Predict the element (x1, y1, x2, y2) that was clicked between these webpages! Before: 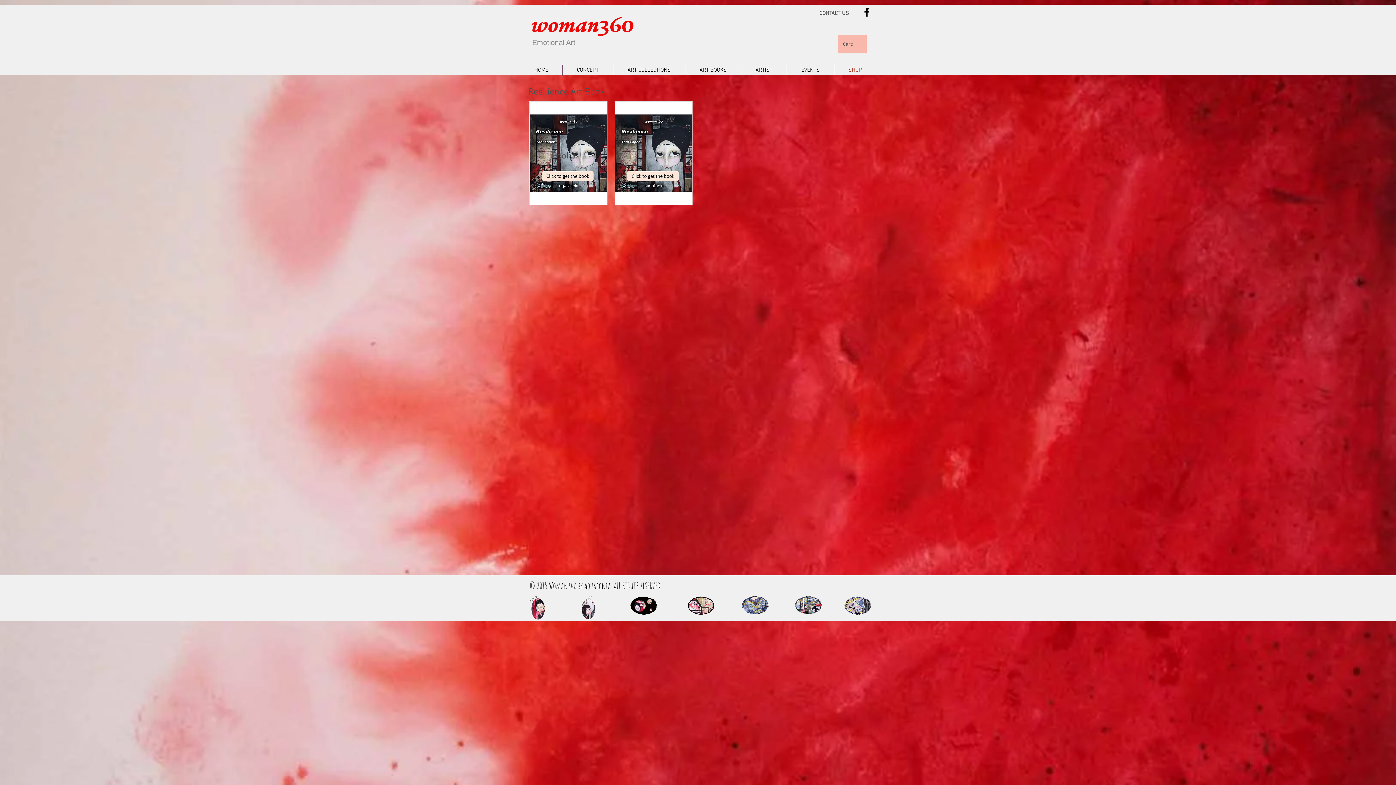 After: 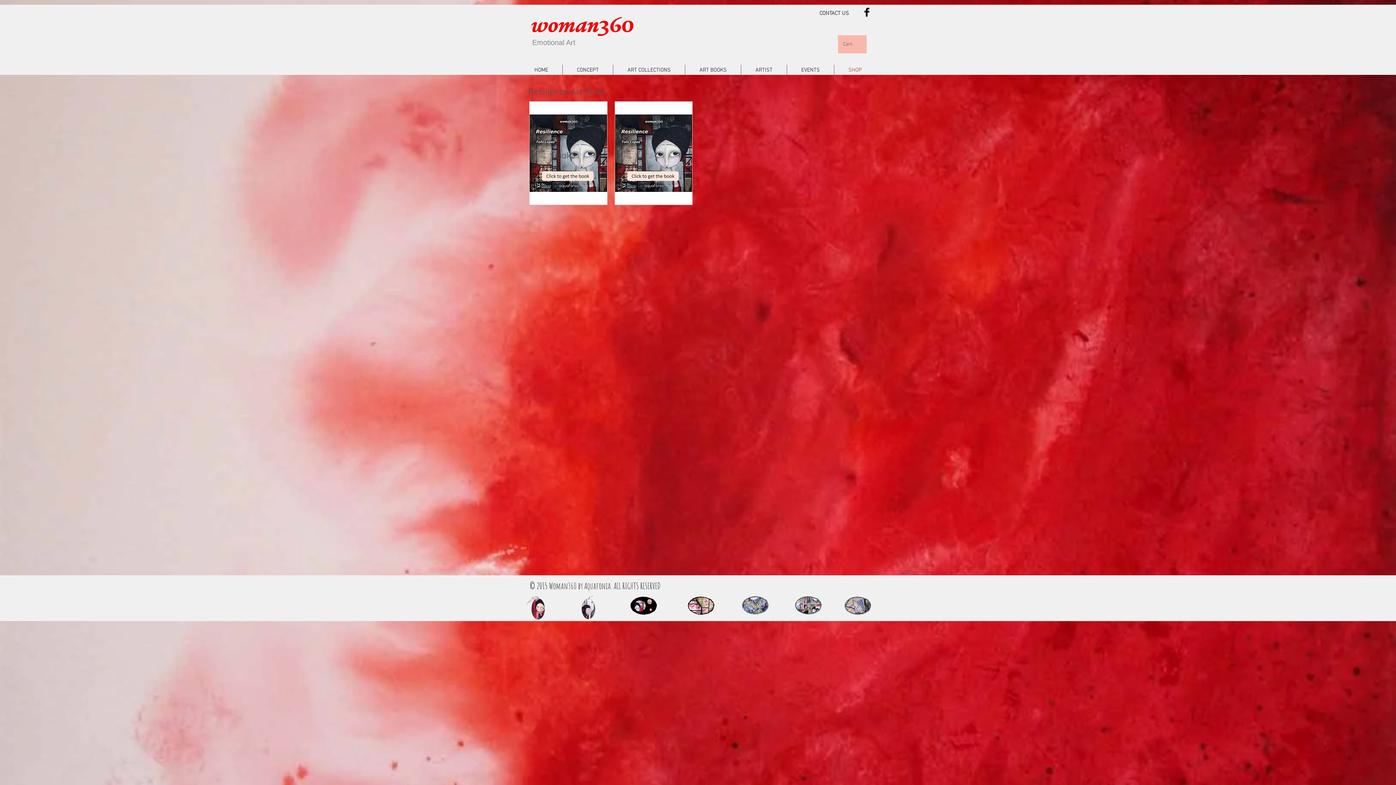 Action: label: Facebook Basic Black  bbox: (862, 7, 871, 16)